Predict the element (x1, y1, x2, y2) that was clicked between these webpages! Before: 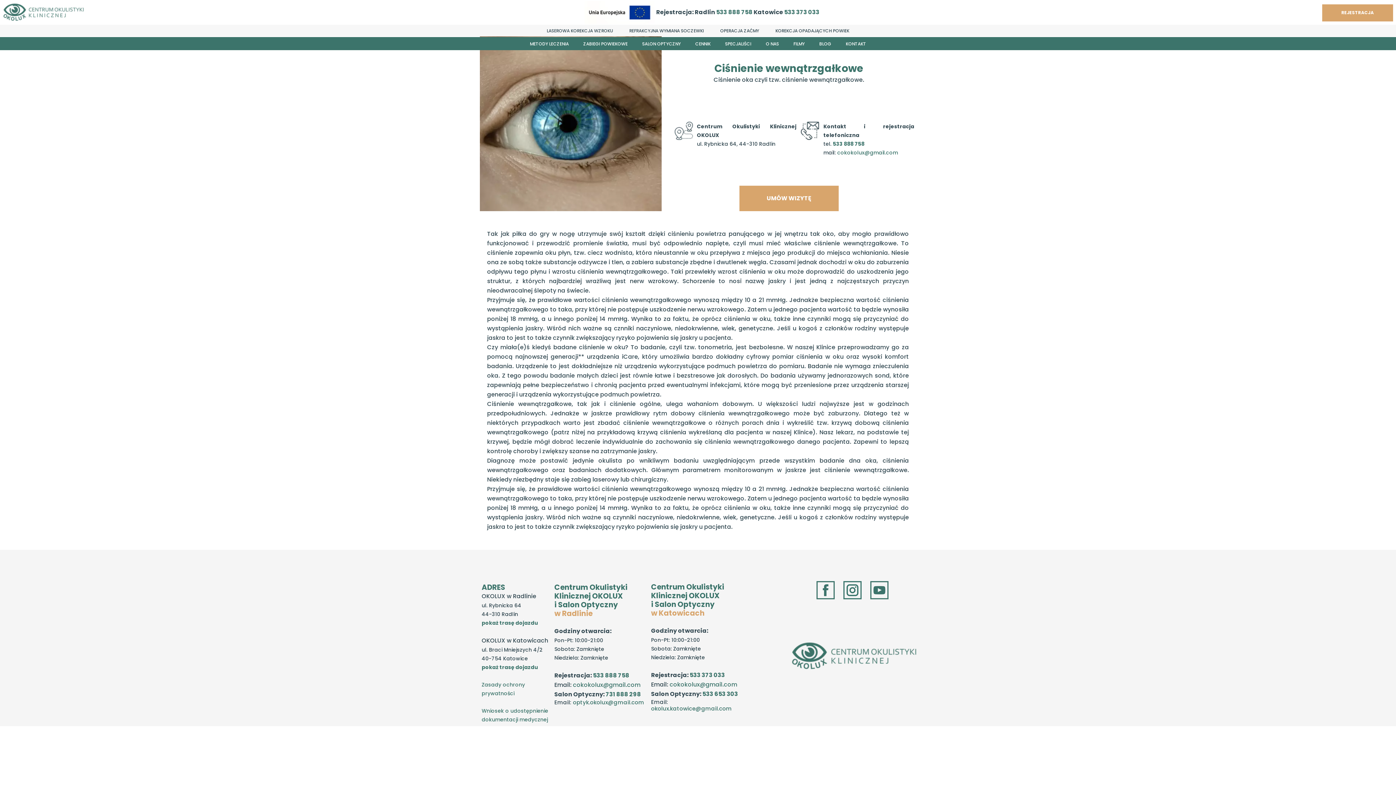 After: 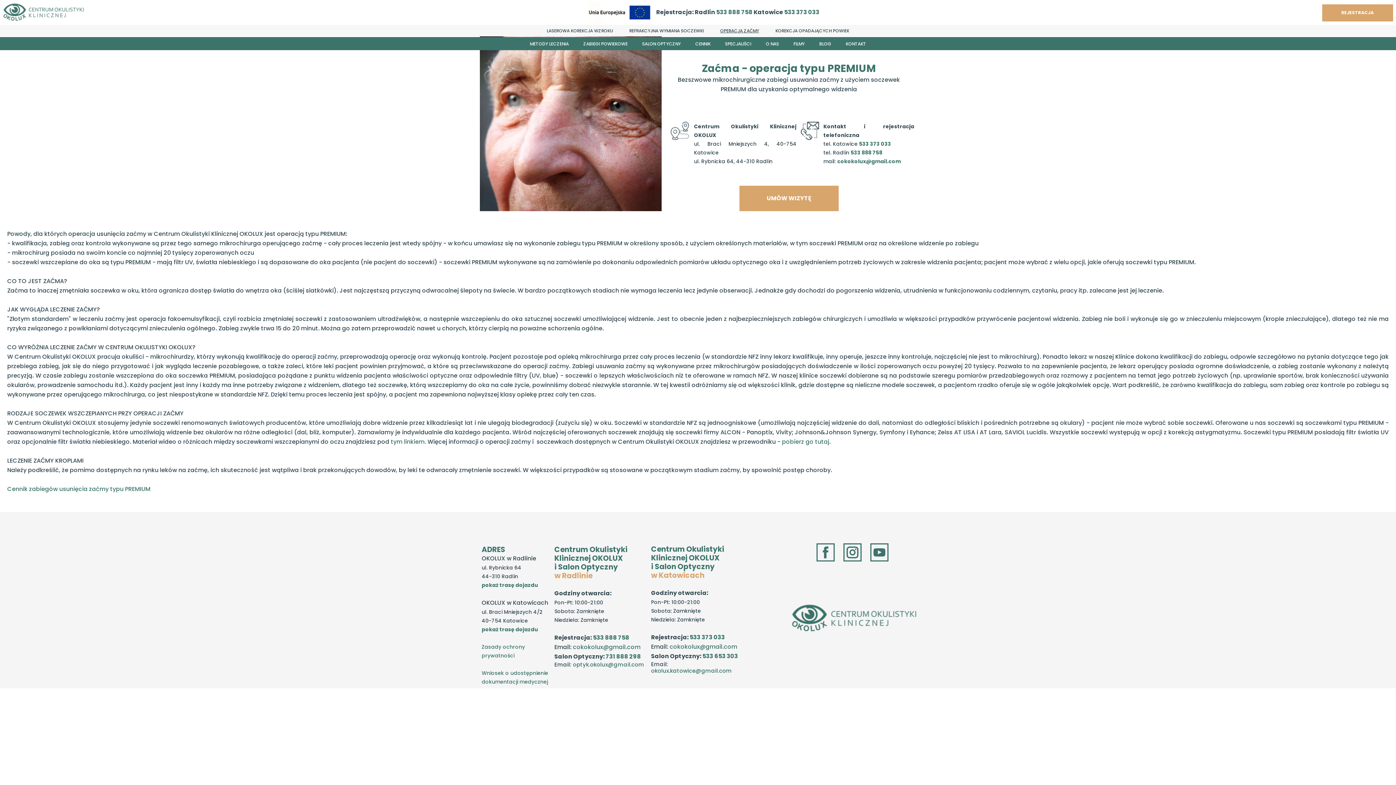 Action: label: OPERACJA ZAĆMY bbox: (713, 24, 766, 36)